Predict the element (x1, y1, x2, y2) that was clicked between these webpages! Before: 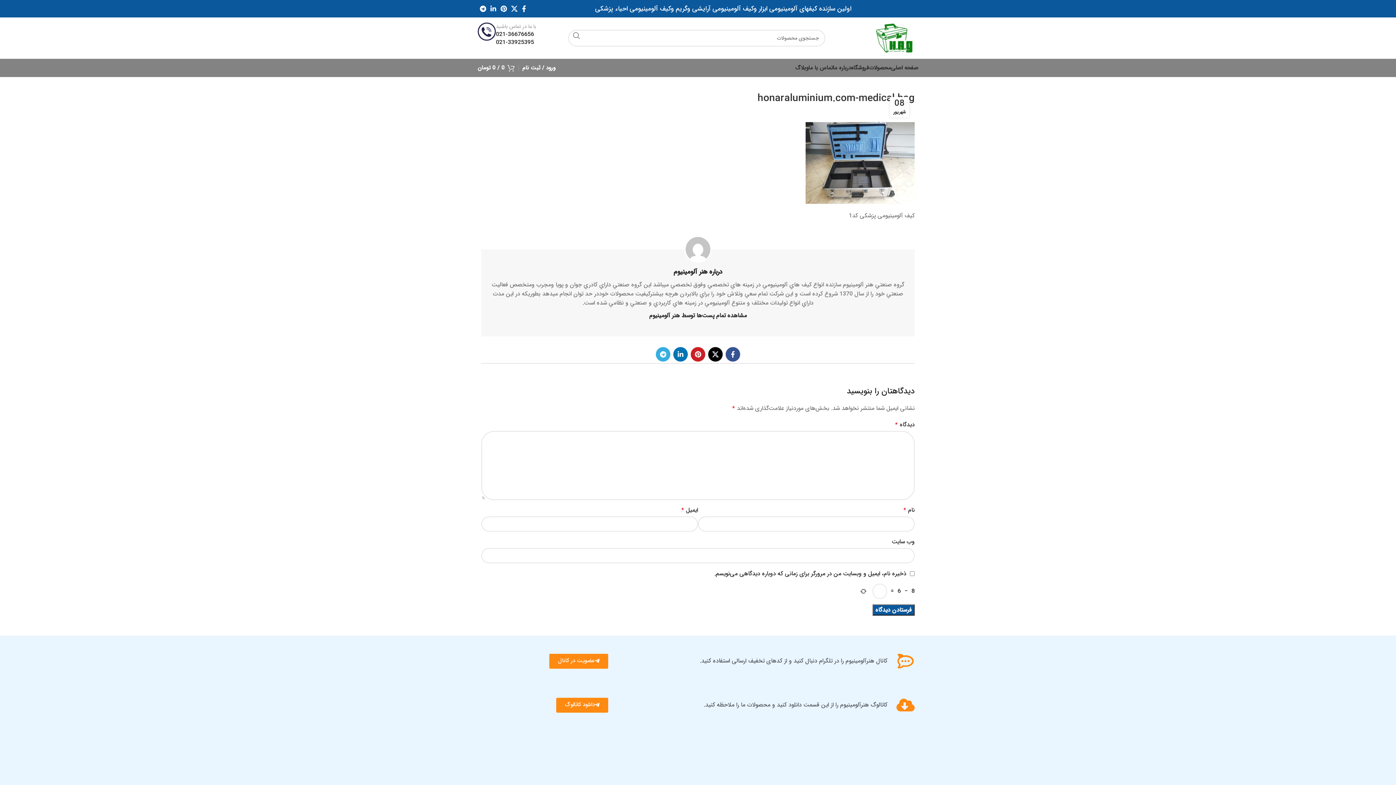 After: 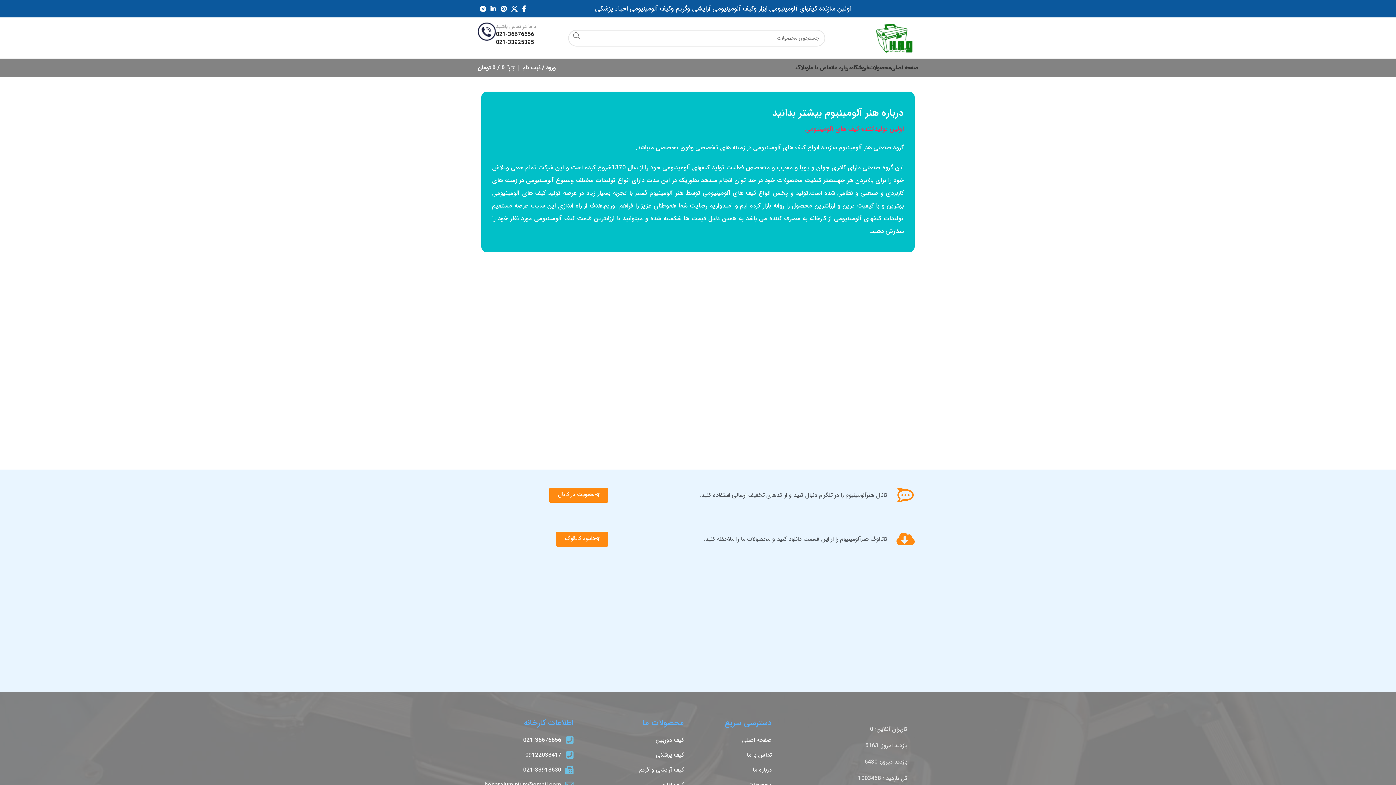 Action: bbox: (833, 60, 851, 75) label: درباره ما